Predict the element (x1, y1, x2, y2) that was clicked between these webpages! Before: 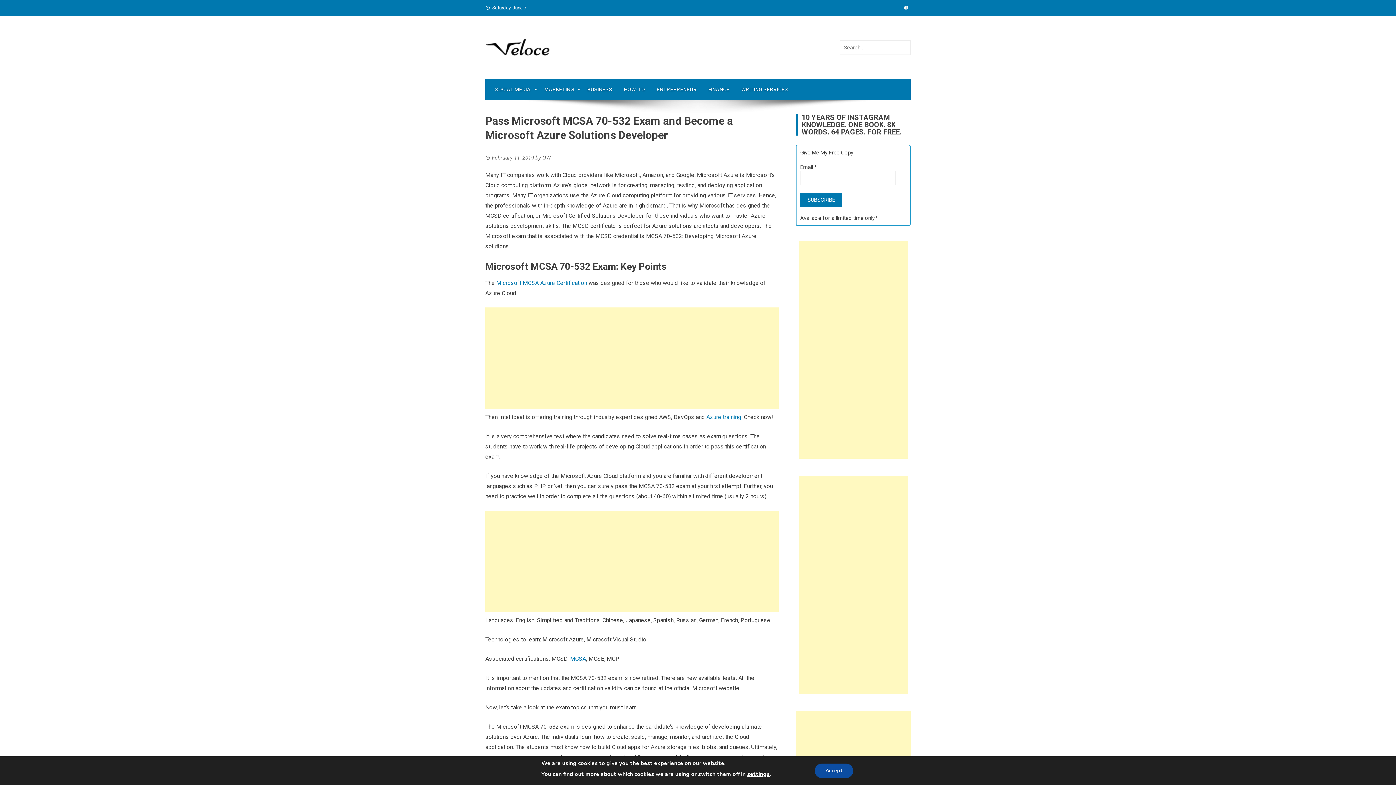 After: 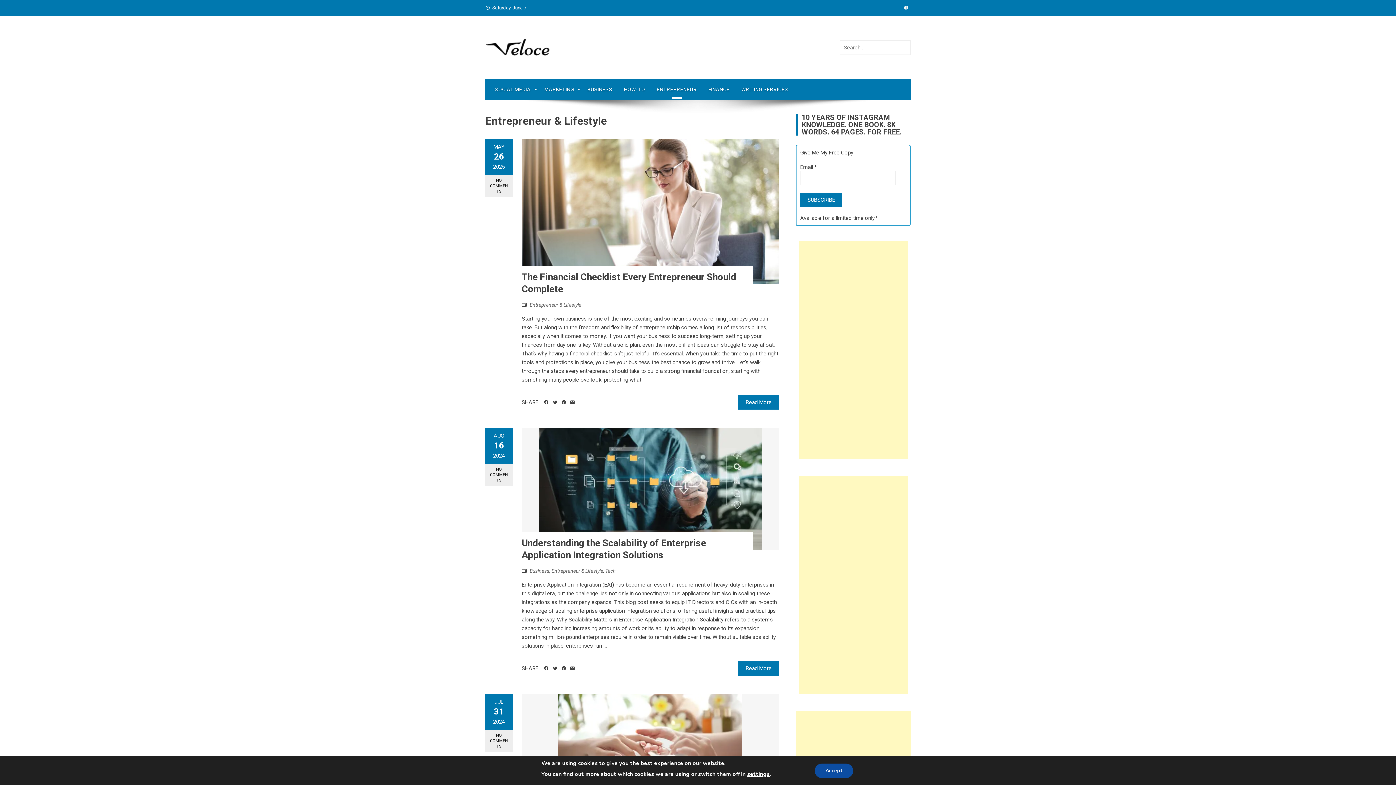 Action: label: ENTREPRENEUR bbox: (651, 78, 702, 100)